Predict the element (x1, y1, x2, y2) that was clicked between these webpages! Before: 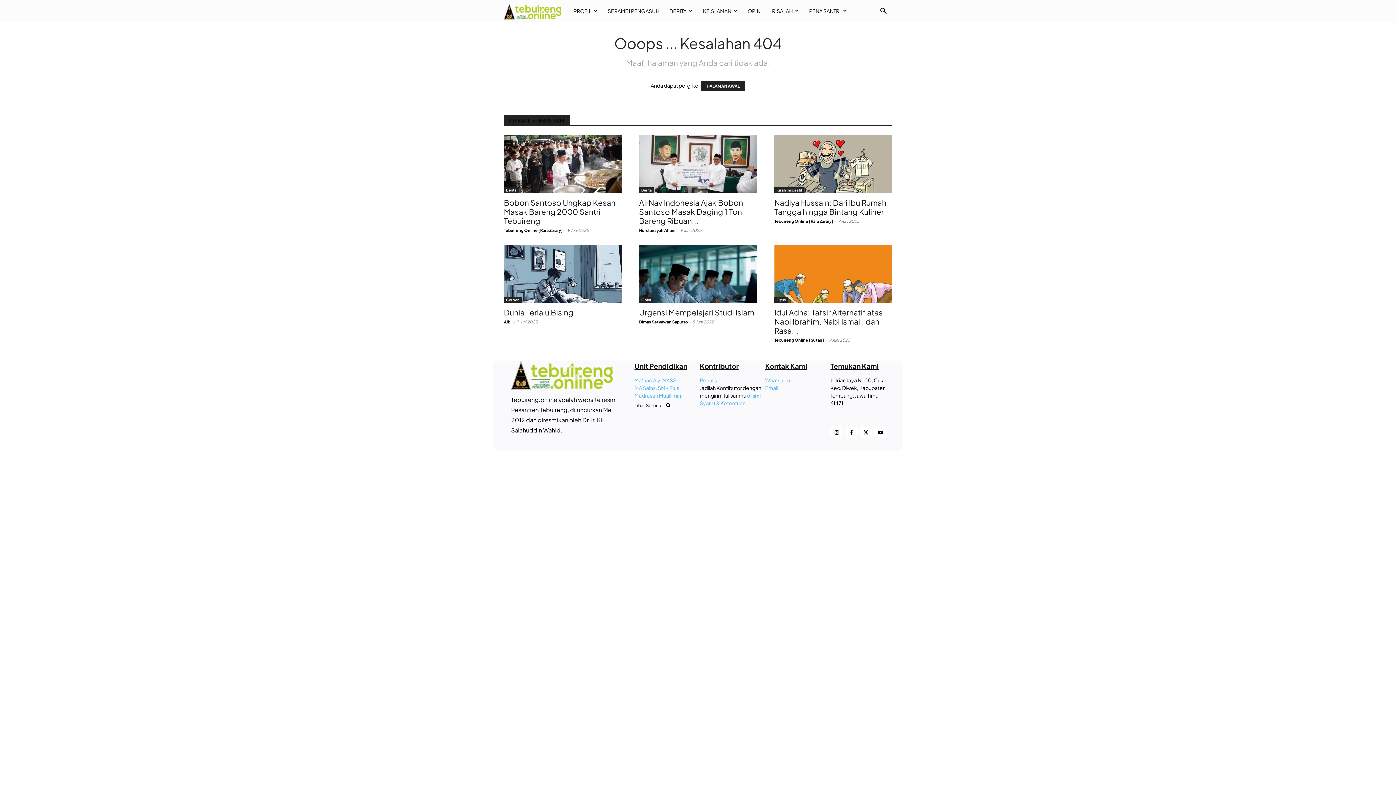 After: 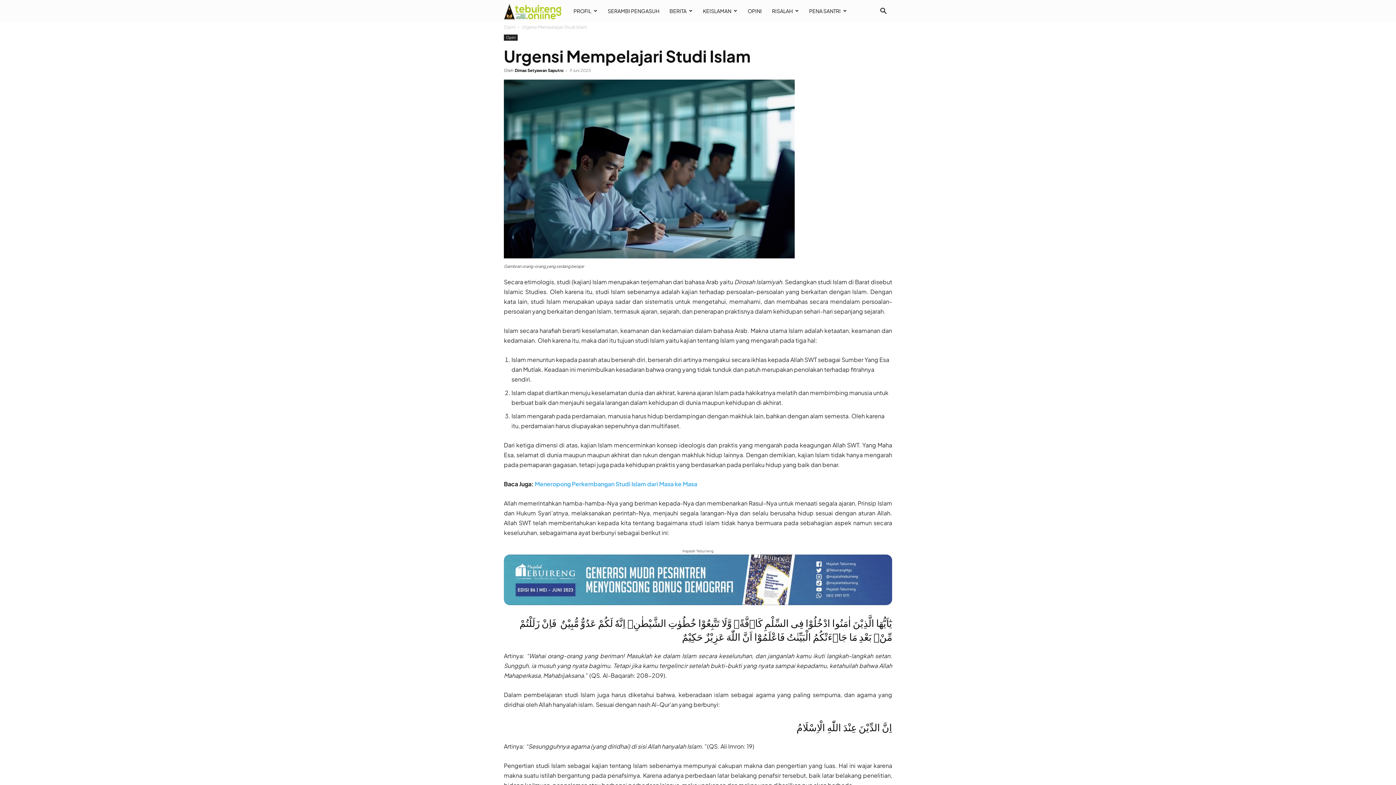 Action: bbox: (639, 245, 757, 303)